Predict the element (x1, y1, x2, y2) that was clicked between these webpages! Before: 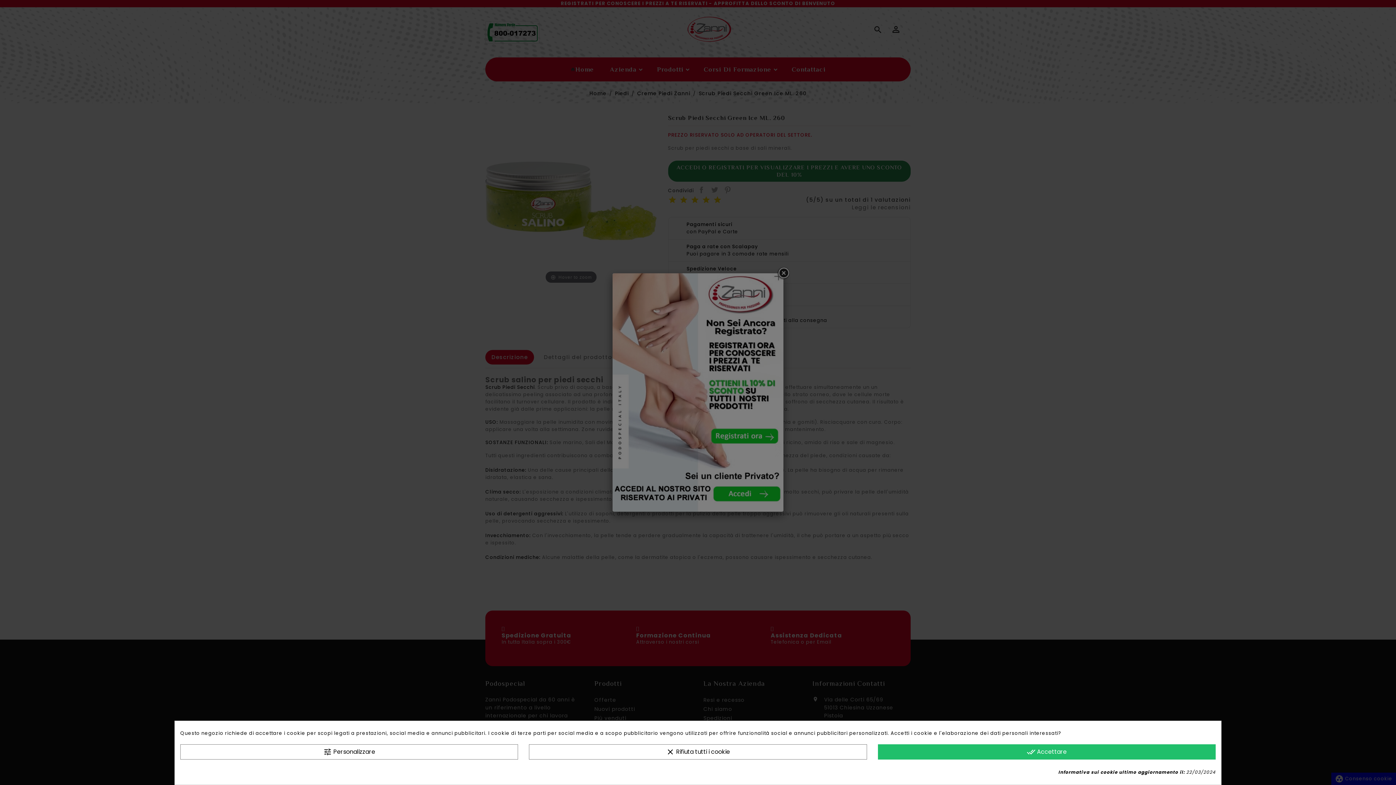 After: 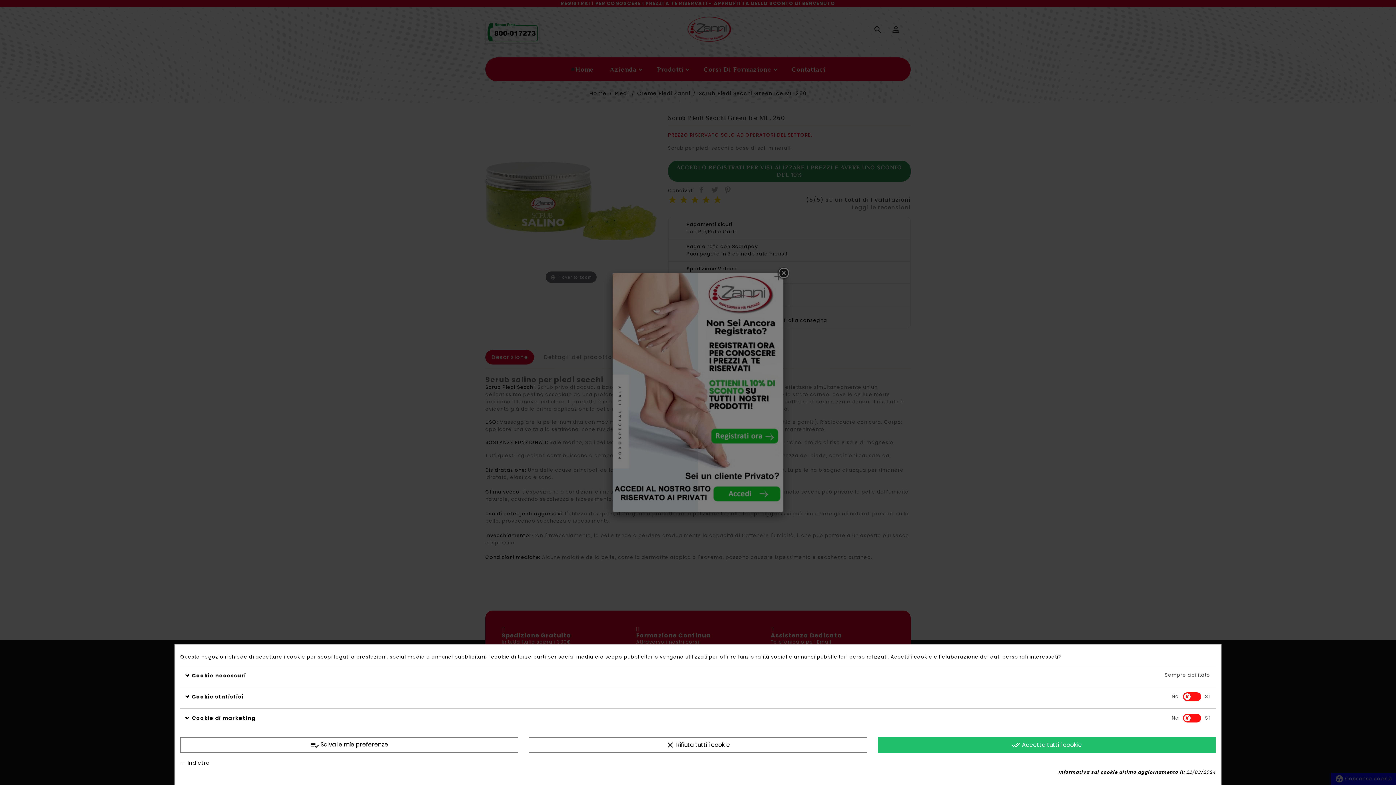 Action: label: tune Personalizzare bbox: (180, 744, 518, 760)